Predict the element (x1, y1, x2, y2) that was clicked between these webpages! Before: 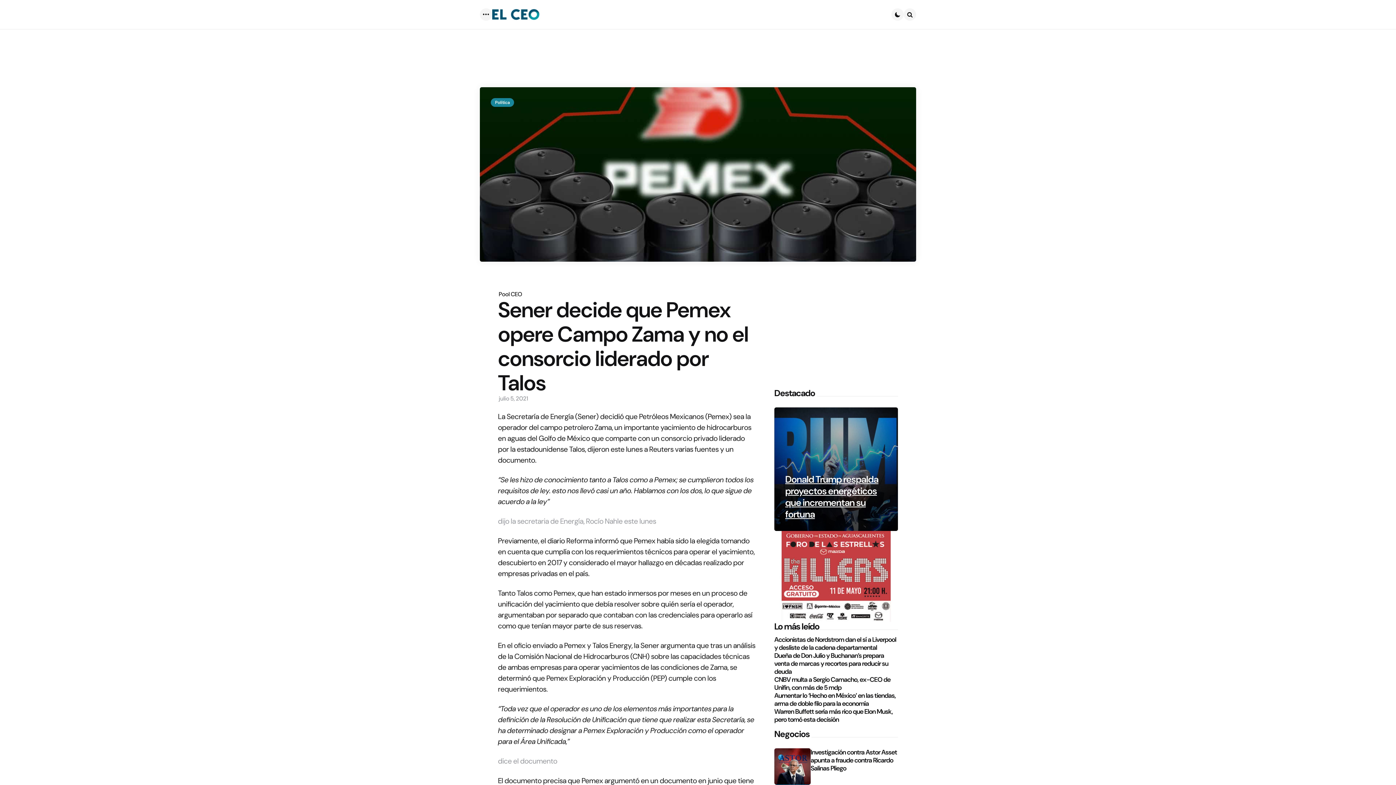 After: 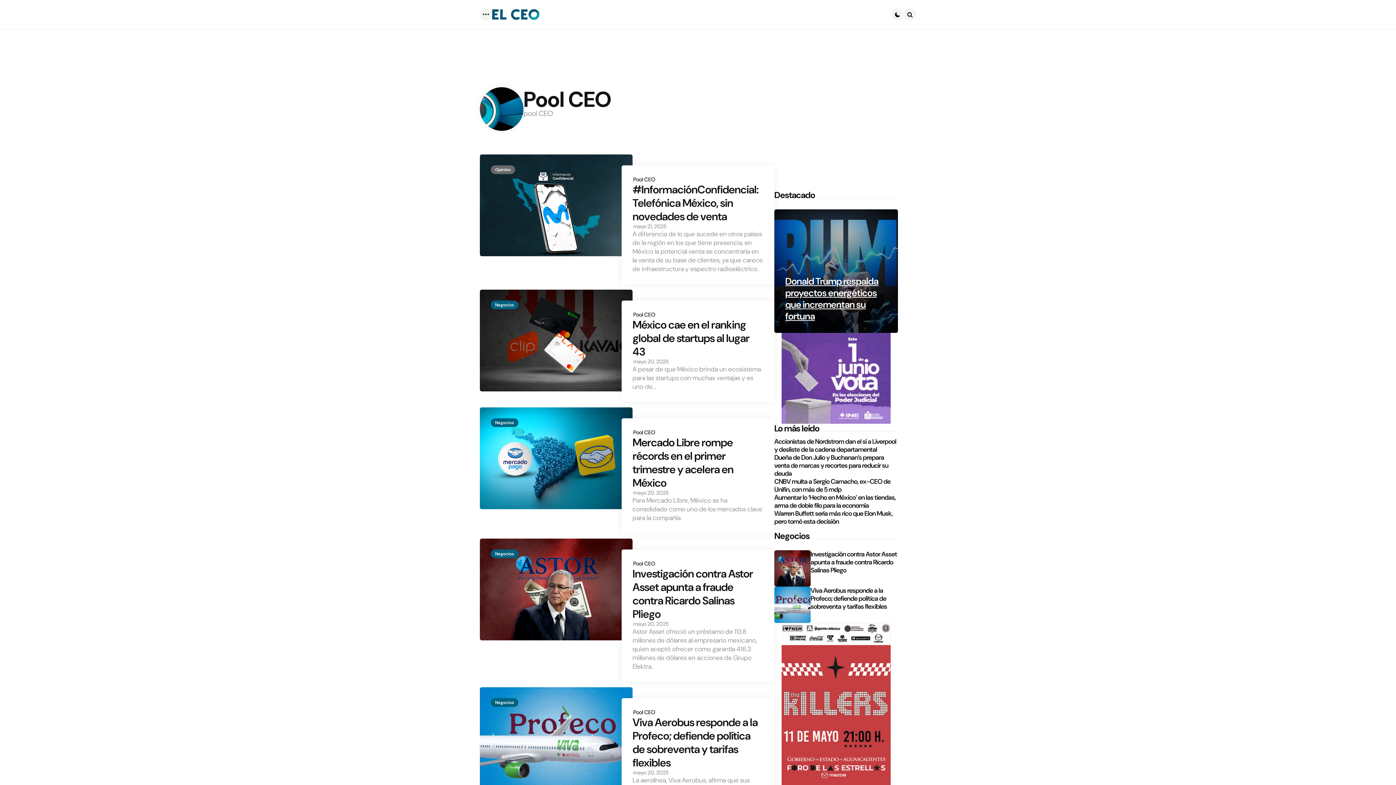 Action: label: Pool CEO bbox: (498, 290, 522, 298)